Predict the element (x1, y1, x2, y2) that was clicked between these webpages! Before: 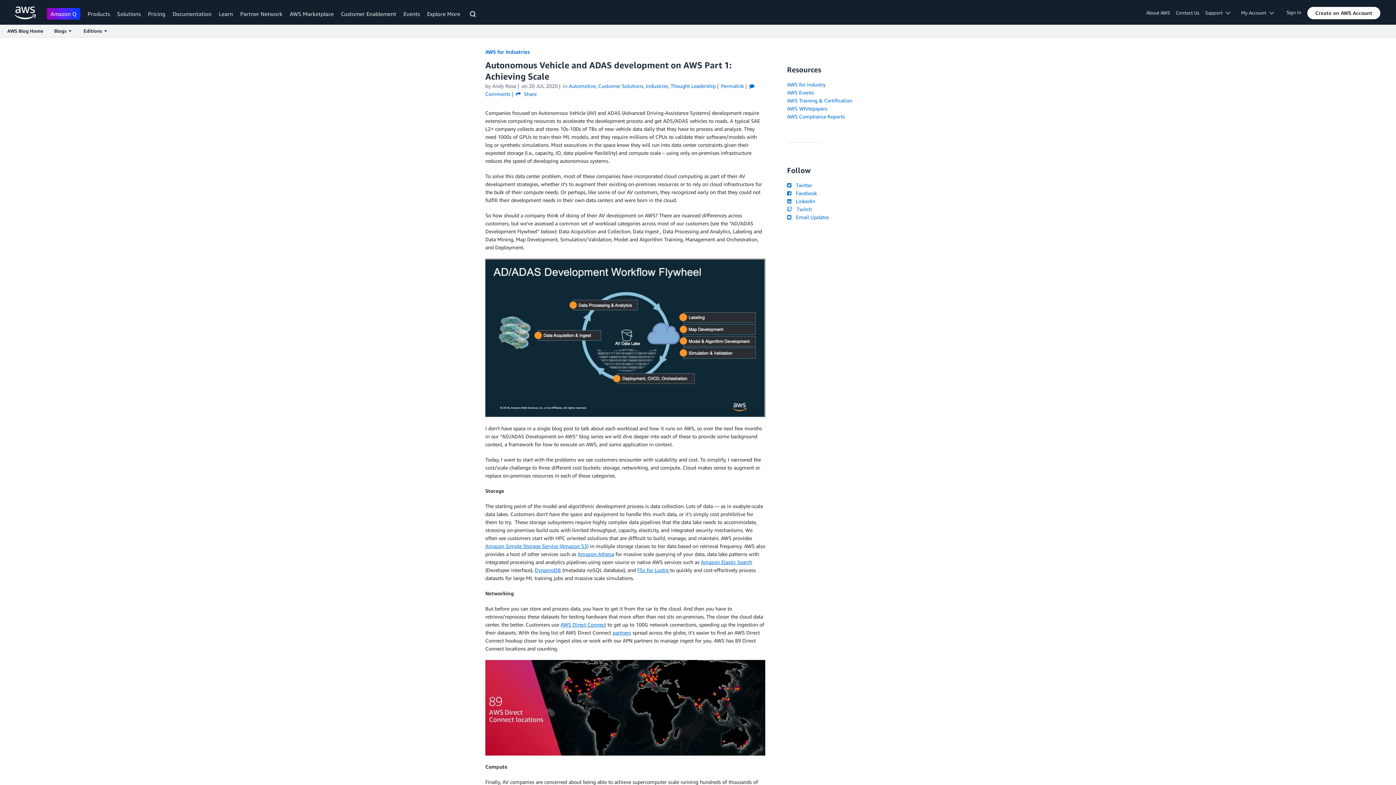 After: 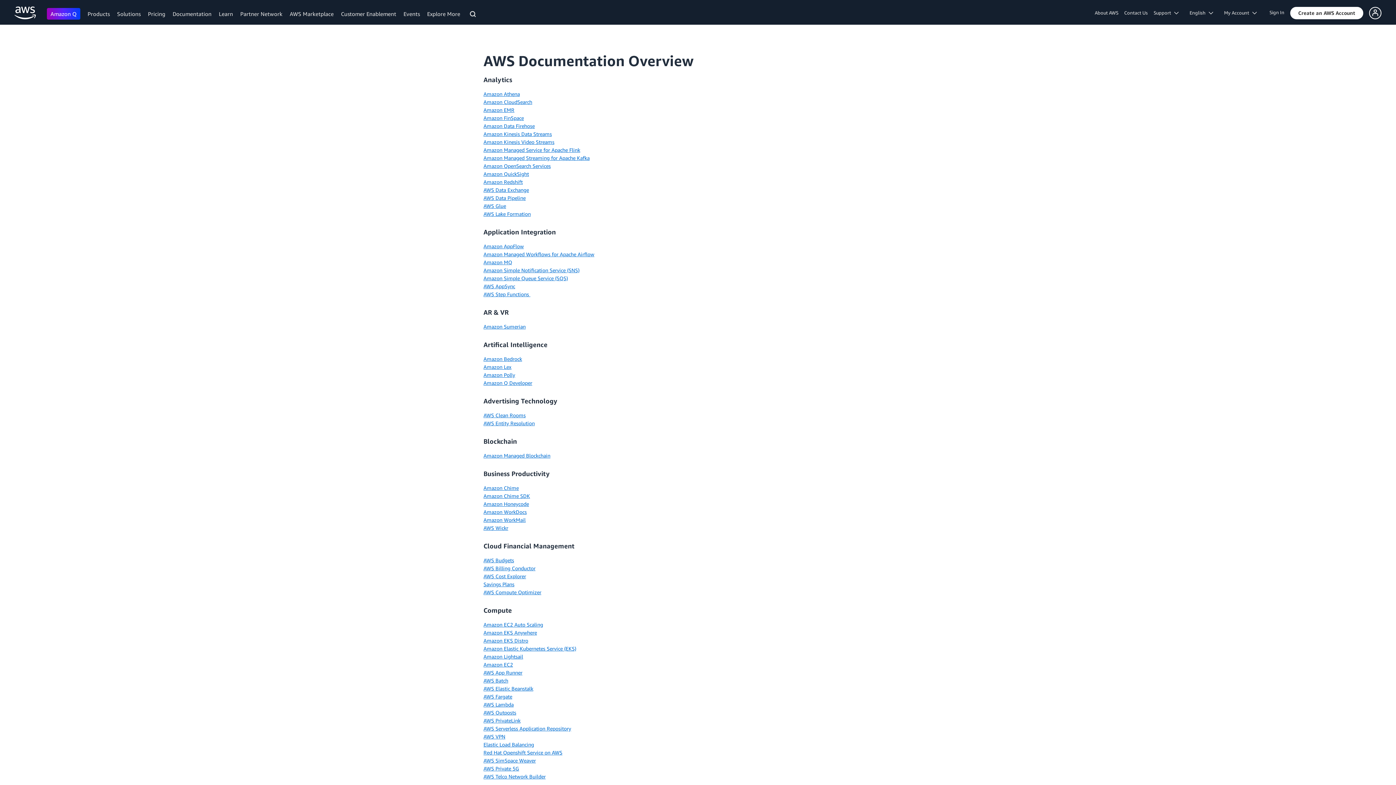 Action: label: Documentation bbox: (172, 10, 211, 17)